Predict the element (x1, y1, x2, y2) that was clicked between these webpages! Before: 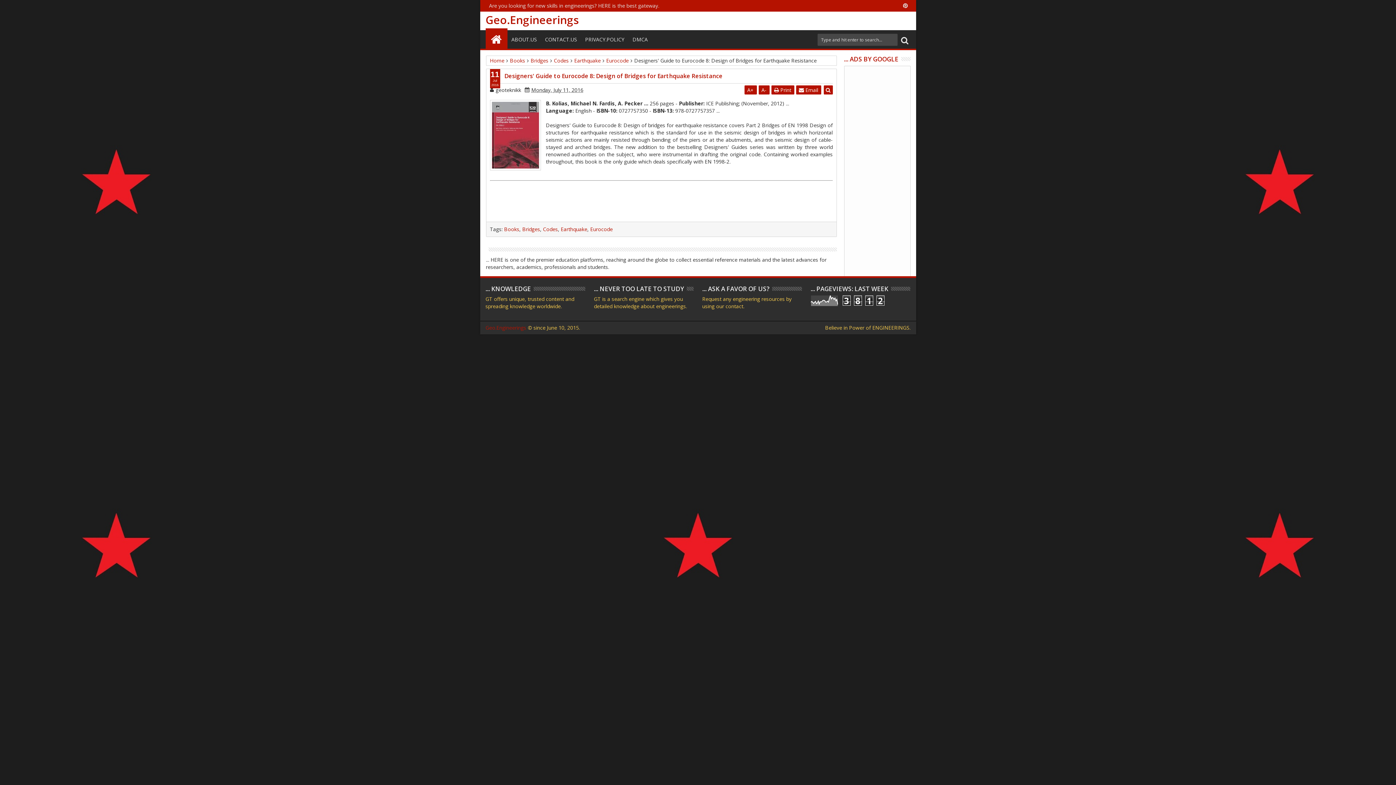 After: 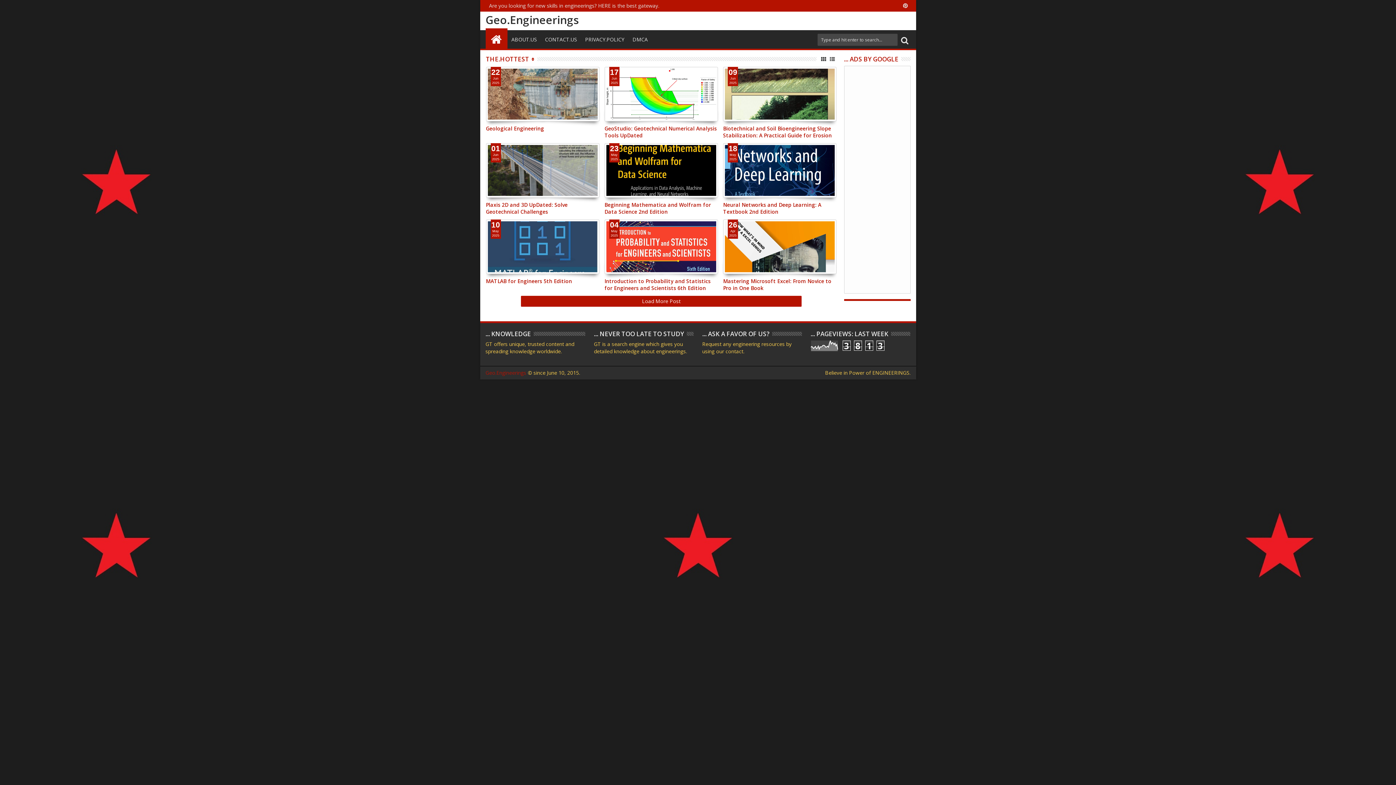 Action: bbox: (485, 28, 507, 48)